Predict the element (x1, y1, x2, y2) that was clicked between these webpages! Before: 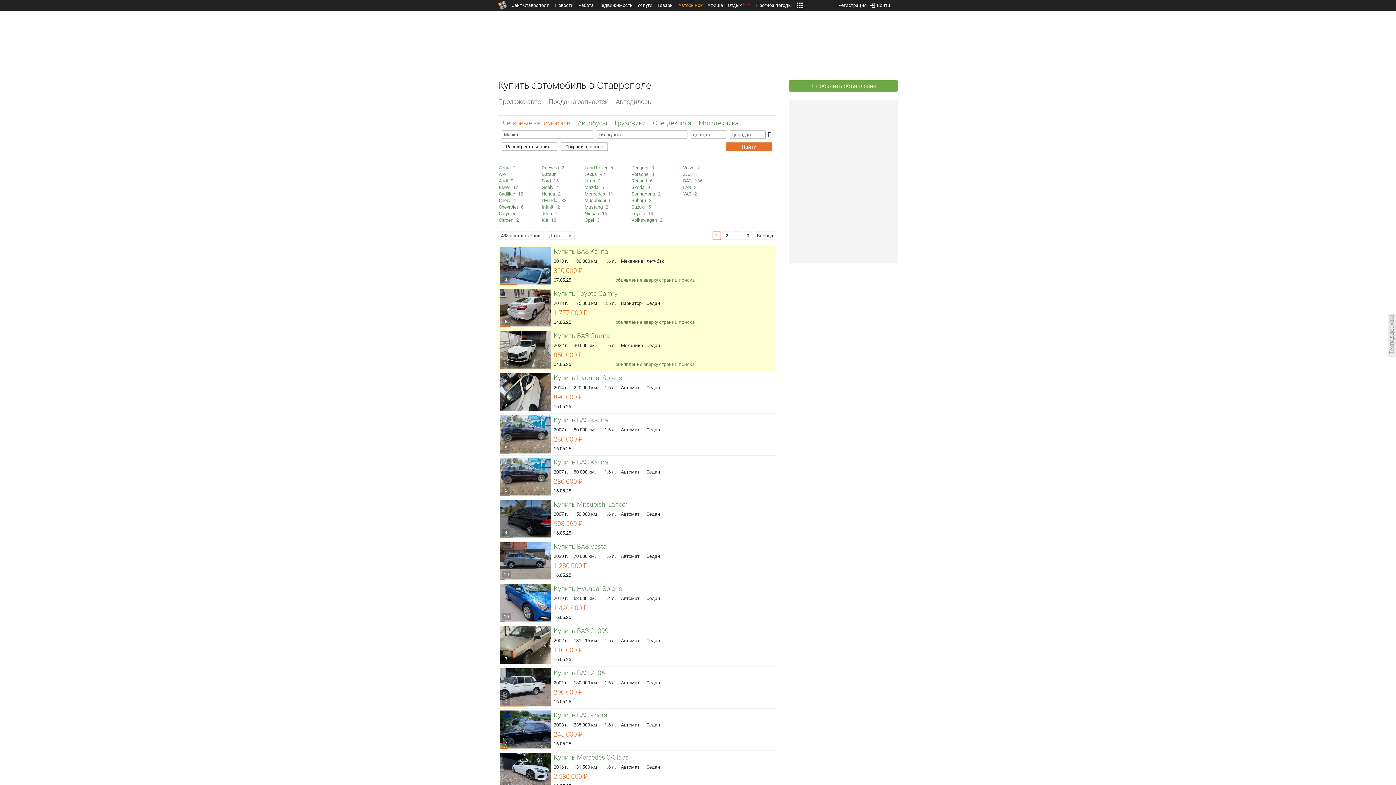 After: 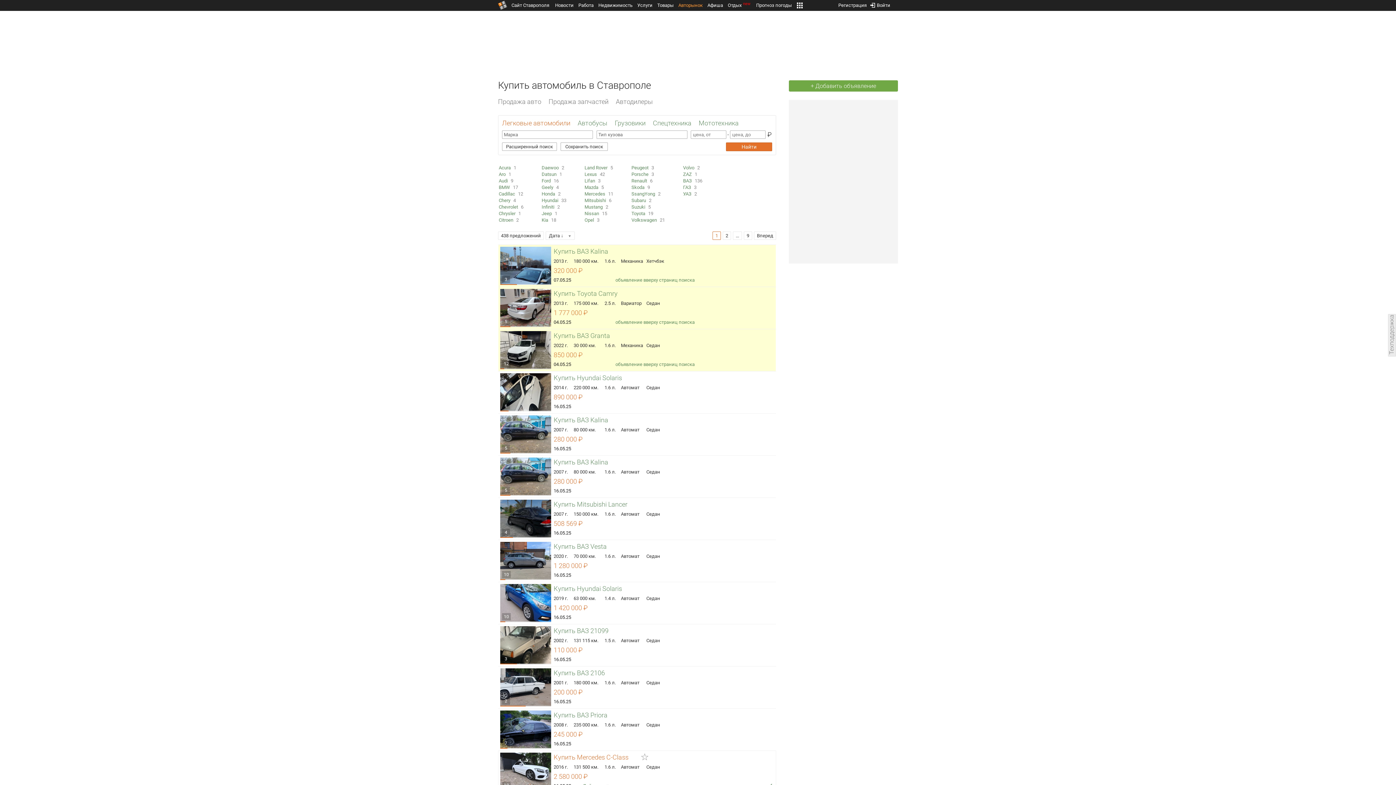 Action: label: Купить Mercedes C-Class bbox: (553, 753, 628, 761)